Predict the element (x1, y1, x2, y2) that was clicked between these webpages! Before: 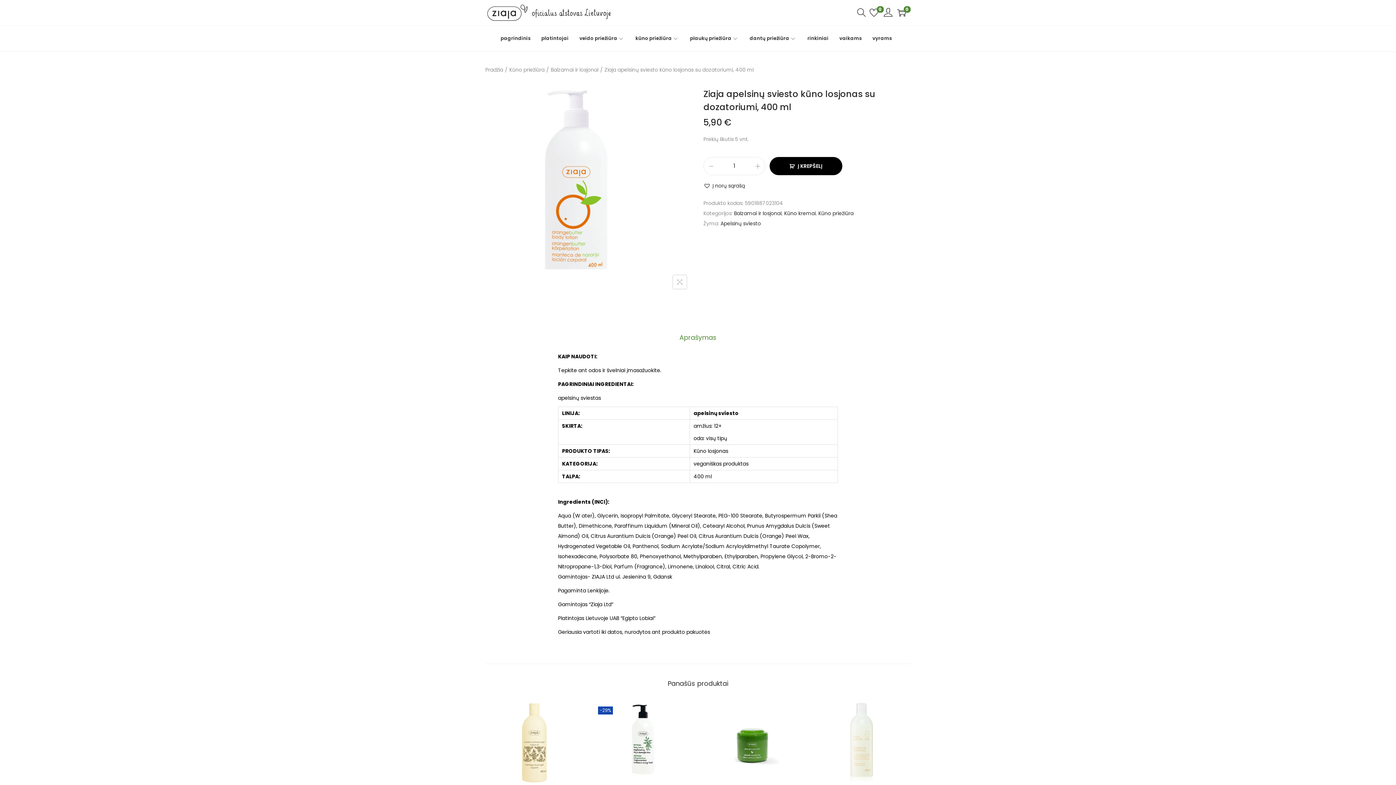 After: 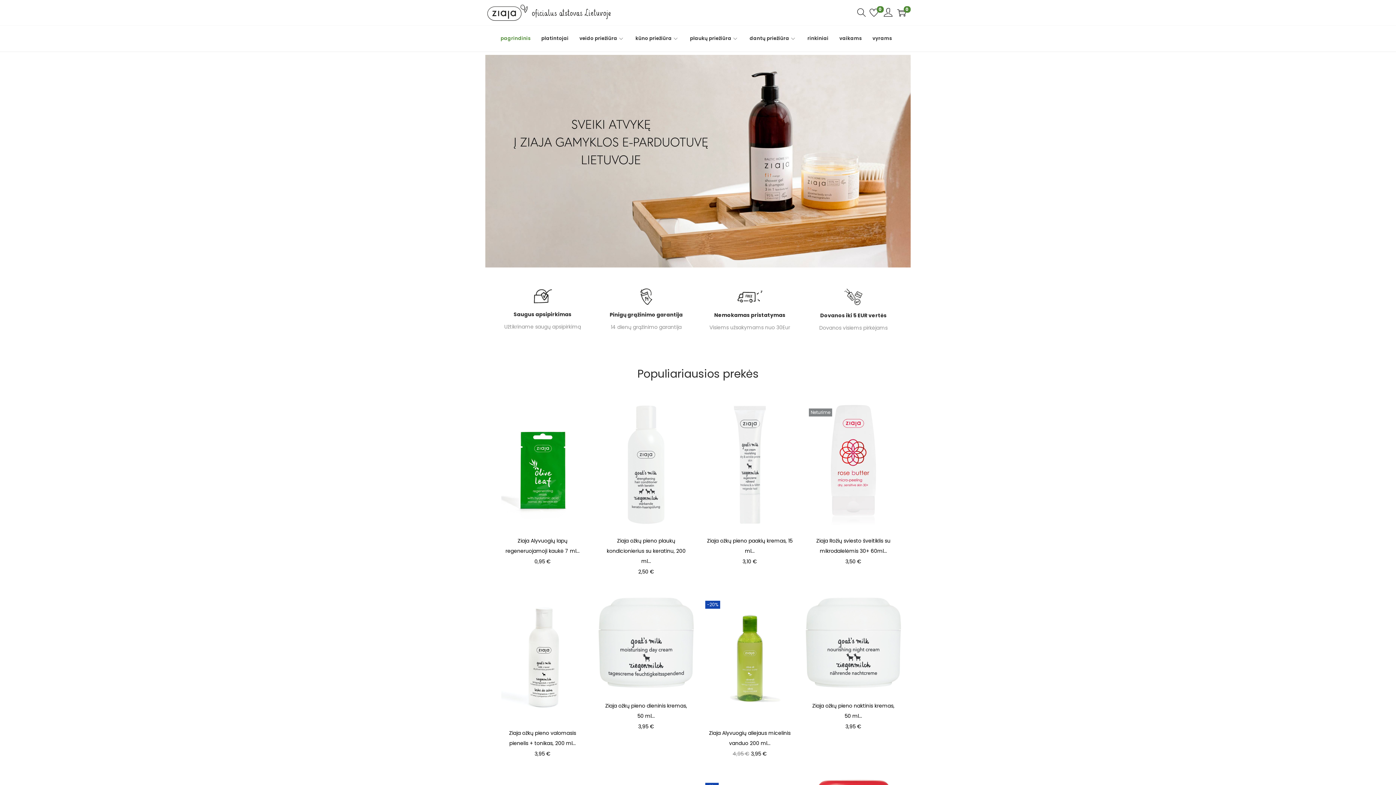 Action: bbox: (500, 31, 530, 45) label: pagrindinis